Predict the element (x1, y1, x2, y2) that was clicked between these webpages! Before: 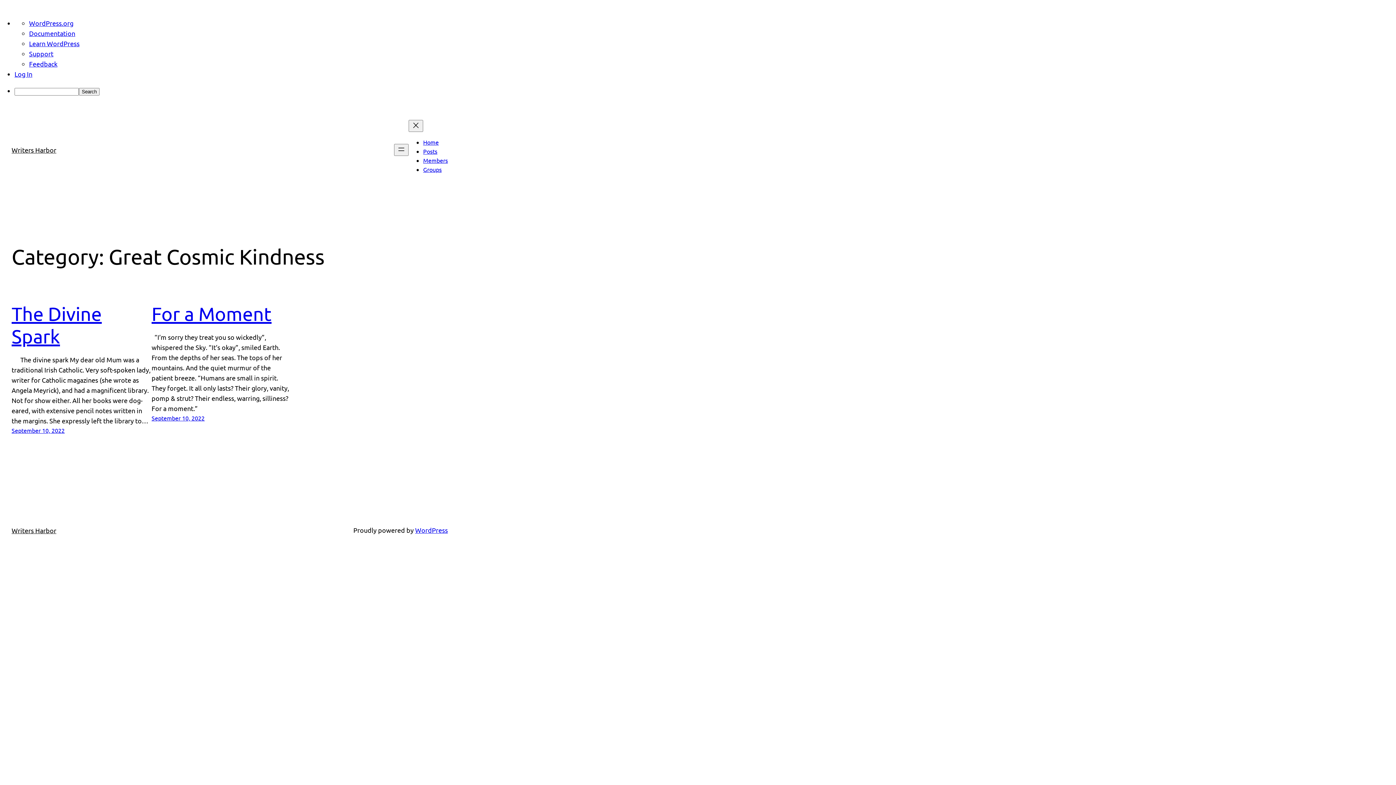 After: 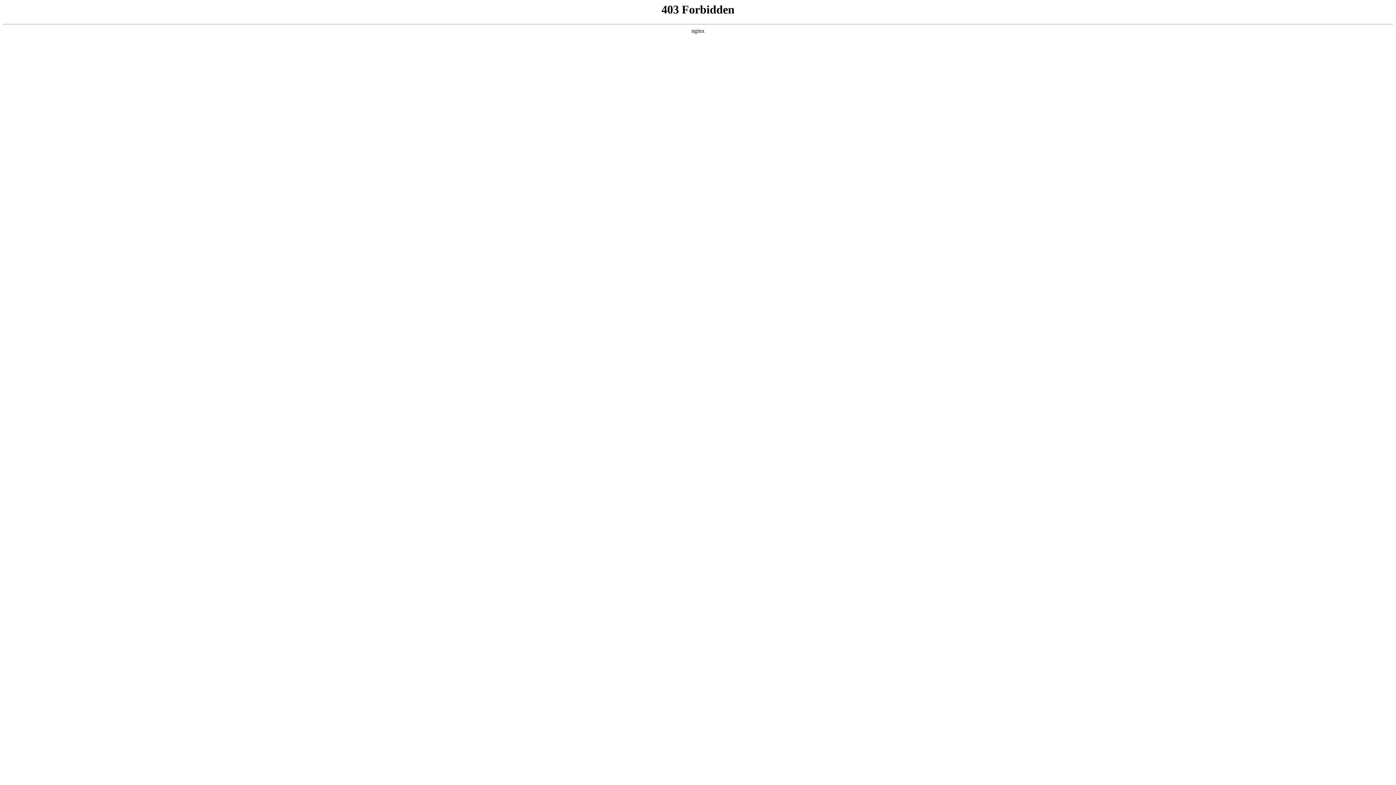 Action: label: Support bbox: (29, 49, 53, 57)